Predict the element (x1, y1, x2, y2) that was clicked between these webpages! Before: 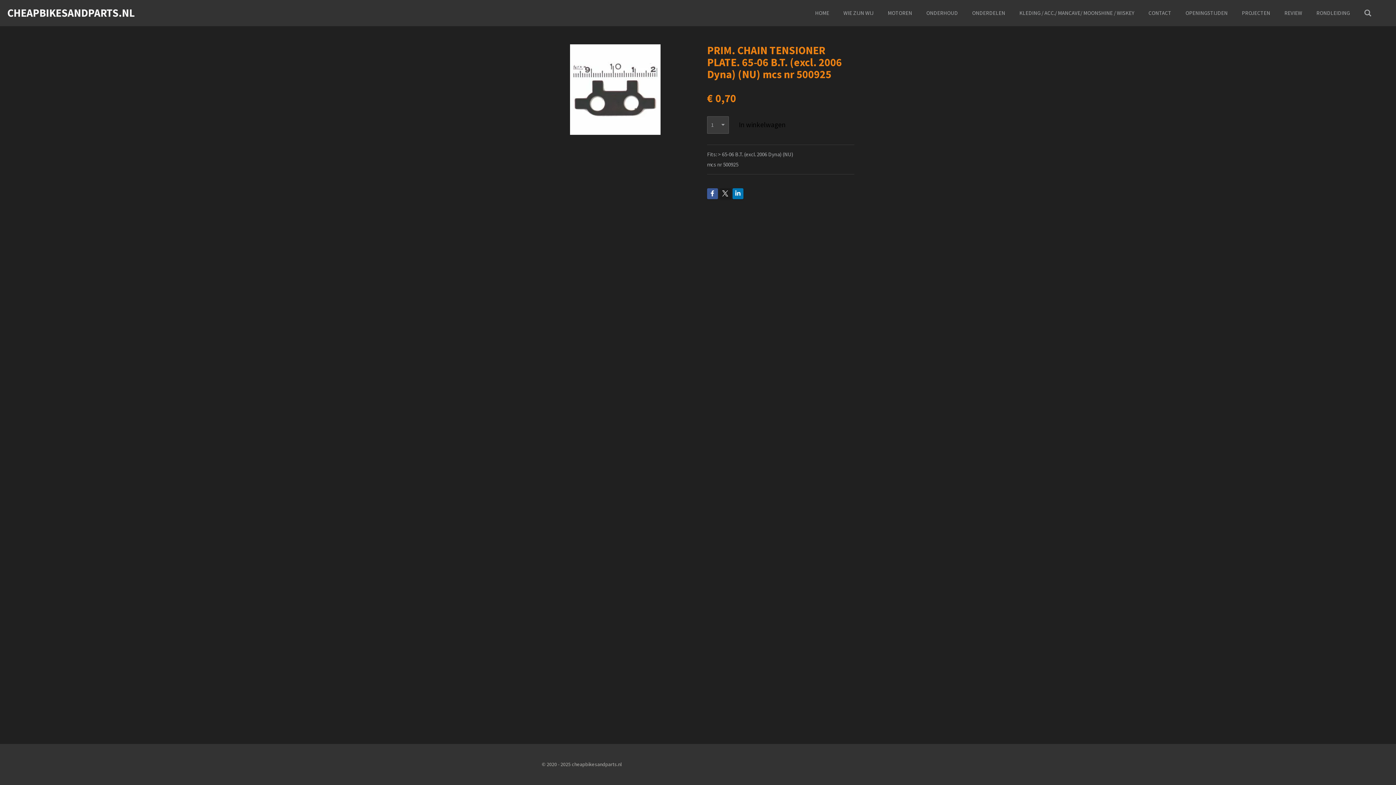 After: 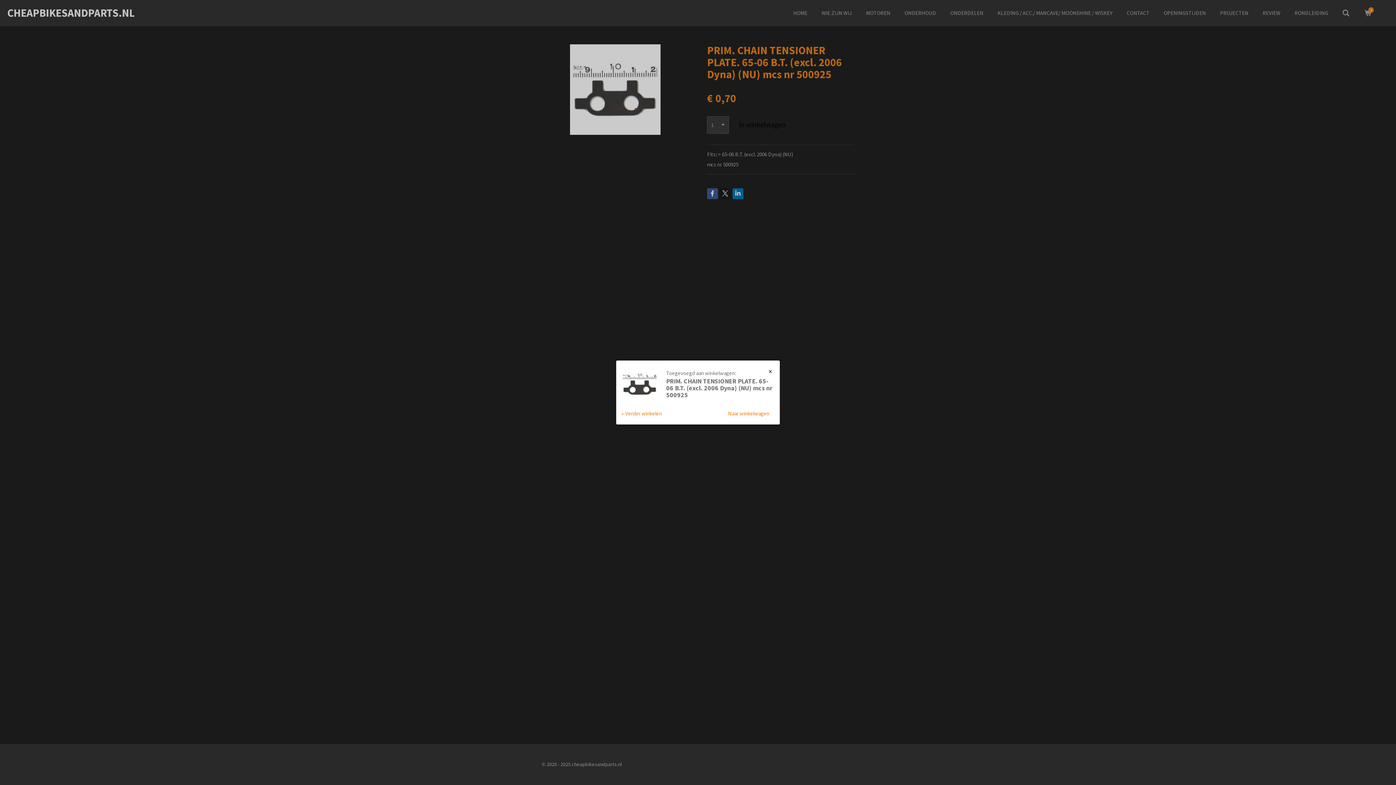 Action: bbox: (732, 116, 792, 133) label: In winkelwagen